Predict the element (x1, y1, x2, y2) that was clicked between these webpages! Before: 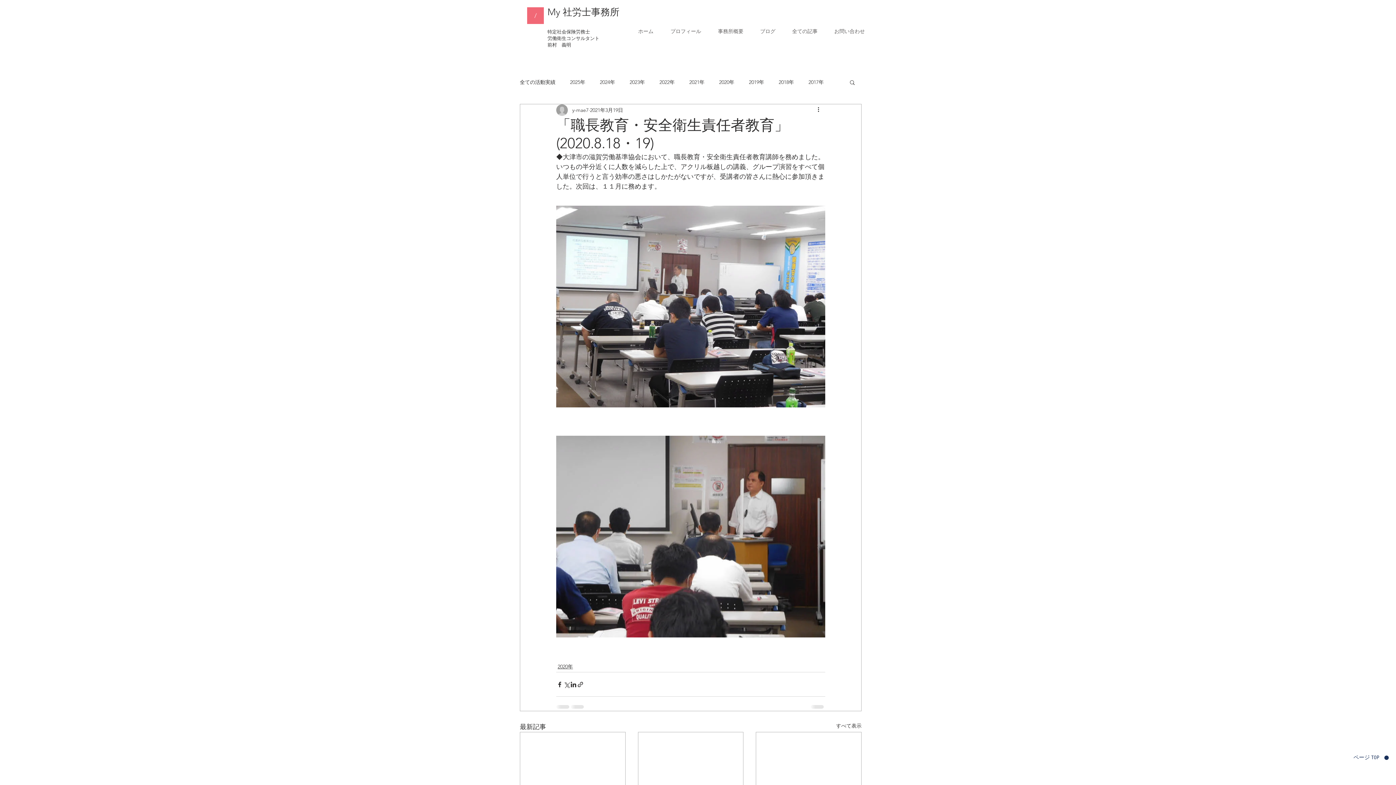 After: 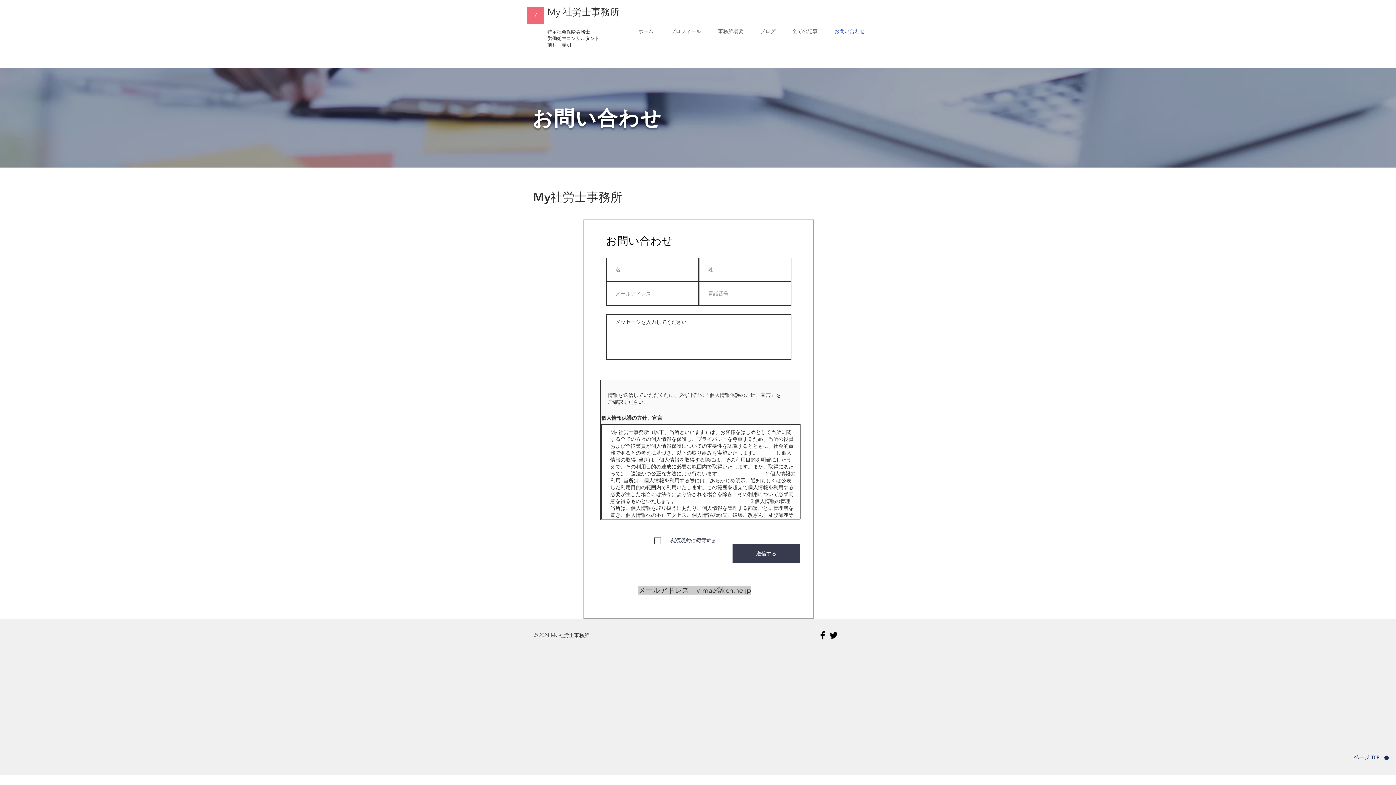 Action: label: お問い合わせ bbox: (826, 26, 873, 36)